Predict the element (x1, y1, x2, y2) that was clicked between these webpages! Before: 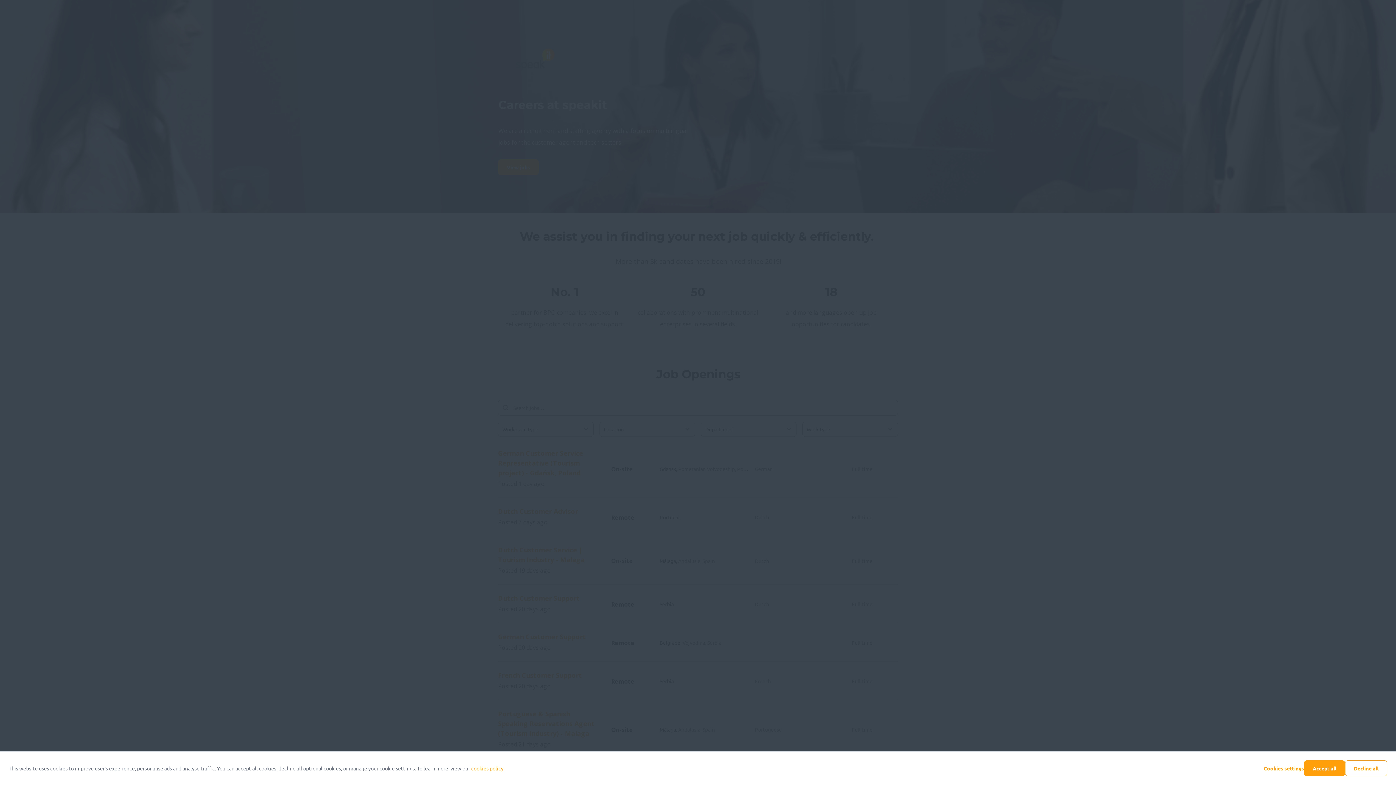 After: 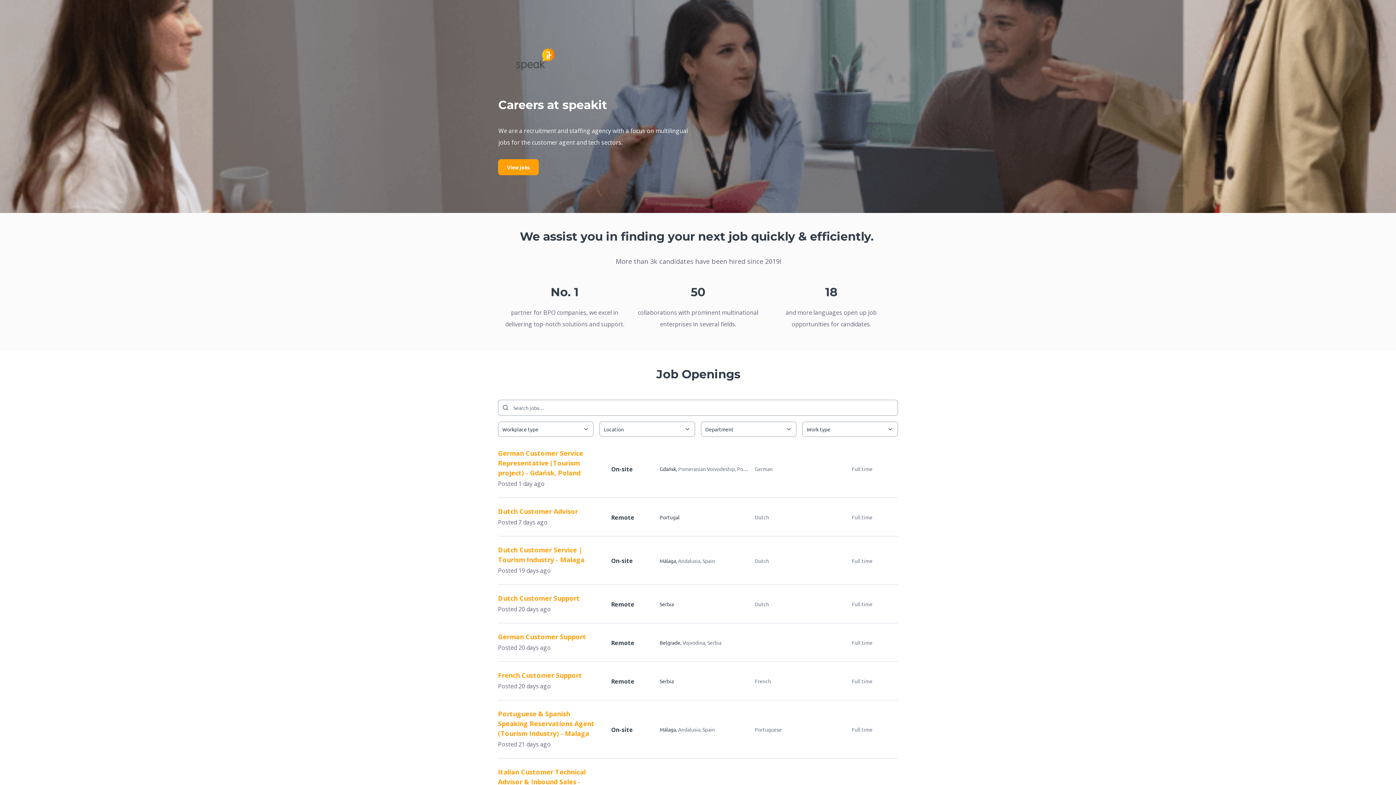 Action: label: Accept all bbox: (1304, 760, 1345, 776)